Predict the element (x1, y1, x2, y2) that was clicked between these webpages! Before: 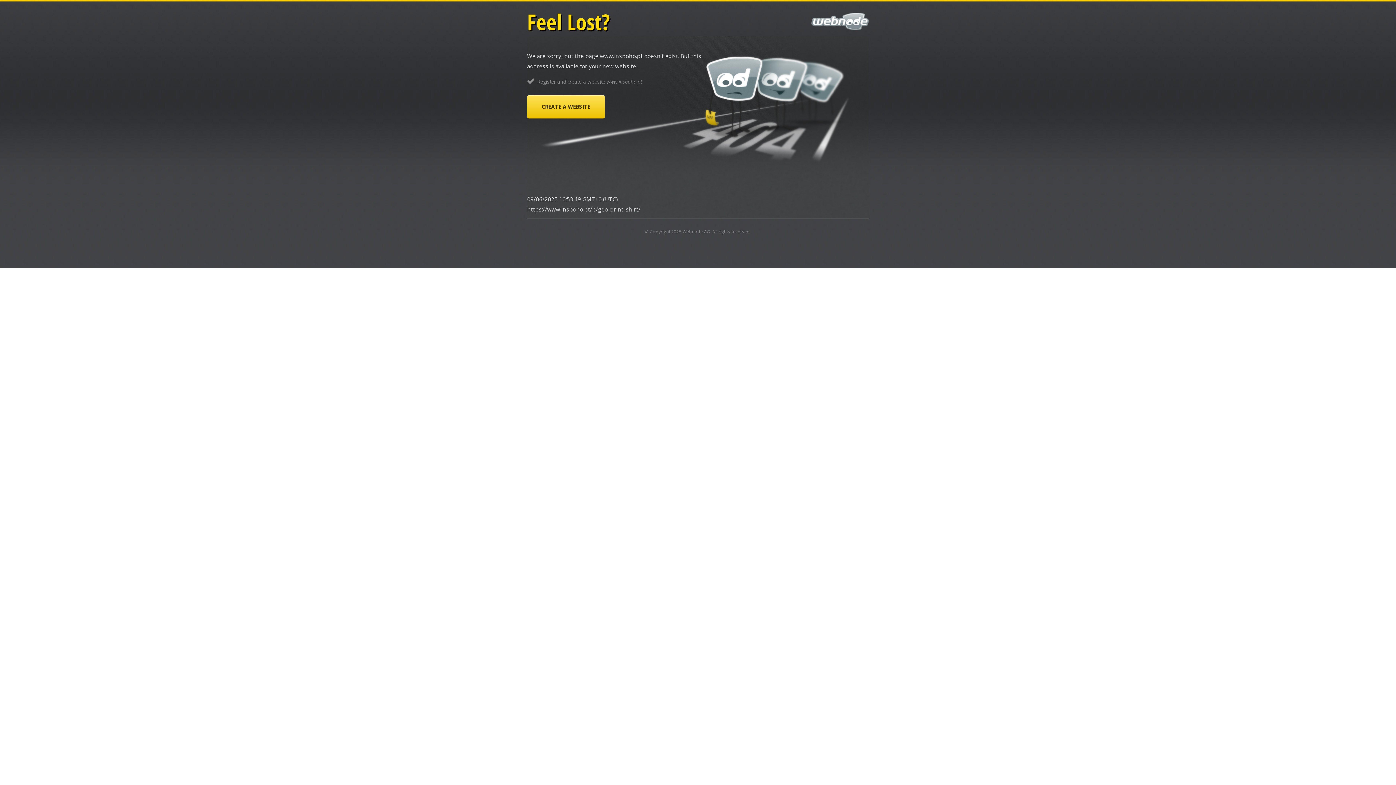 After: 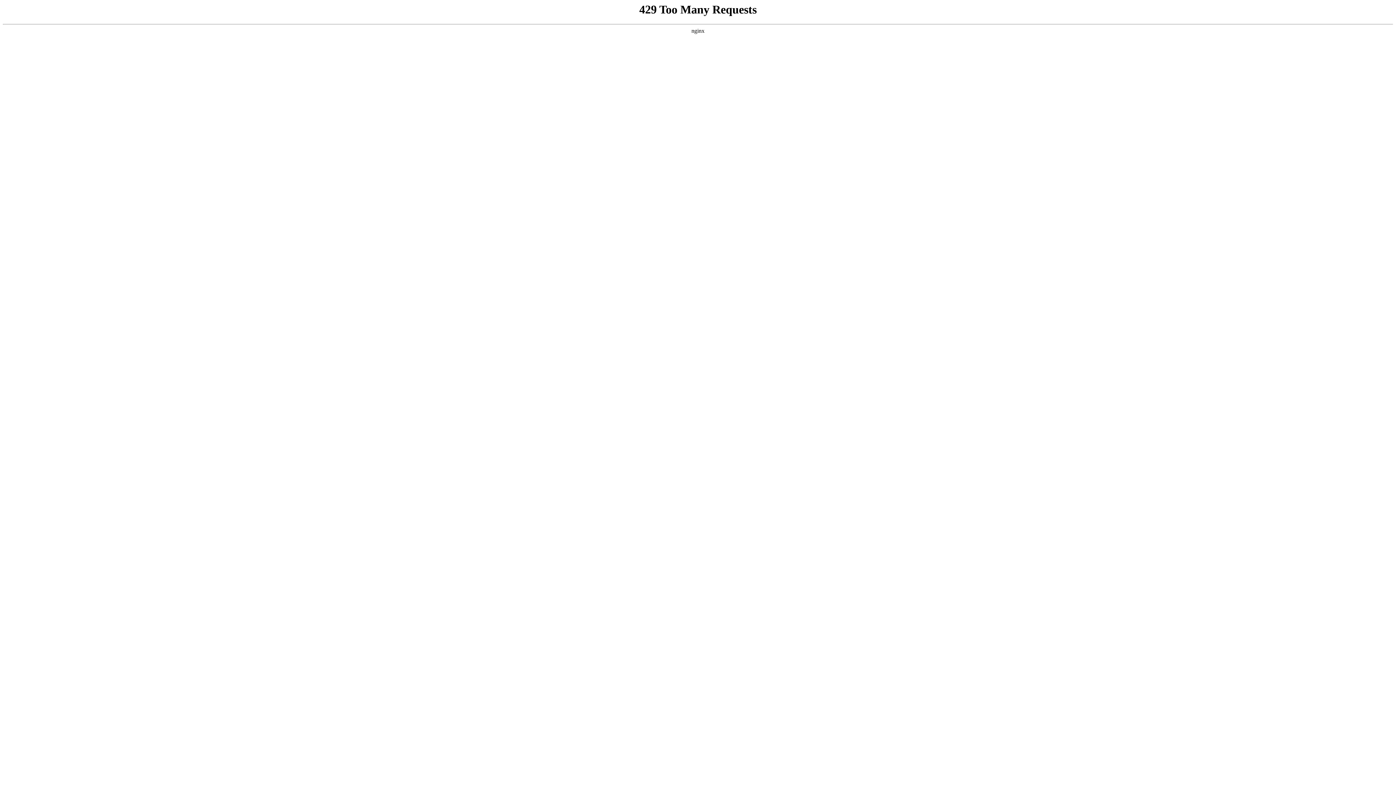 Action: bbox: (527, 95, 605, 118) label: CREATE A WEBSITE